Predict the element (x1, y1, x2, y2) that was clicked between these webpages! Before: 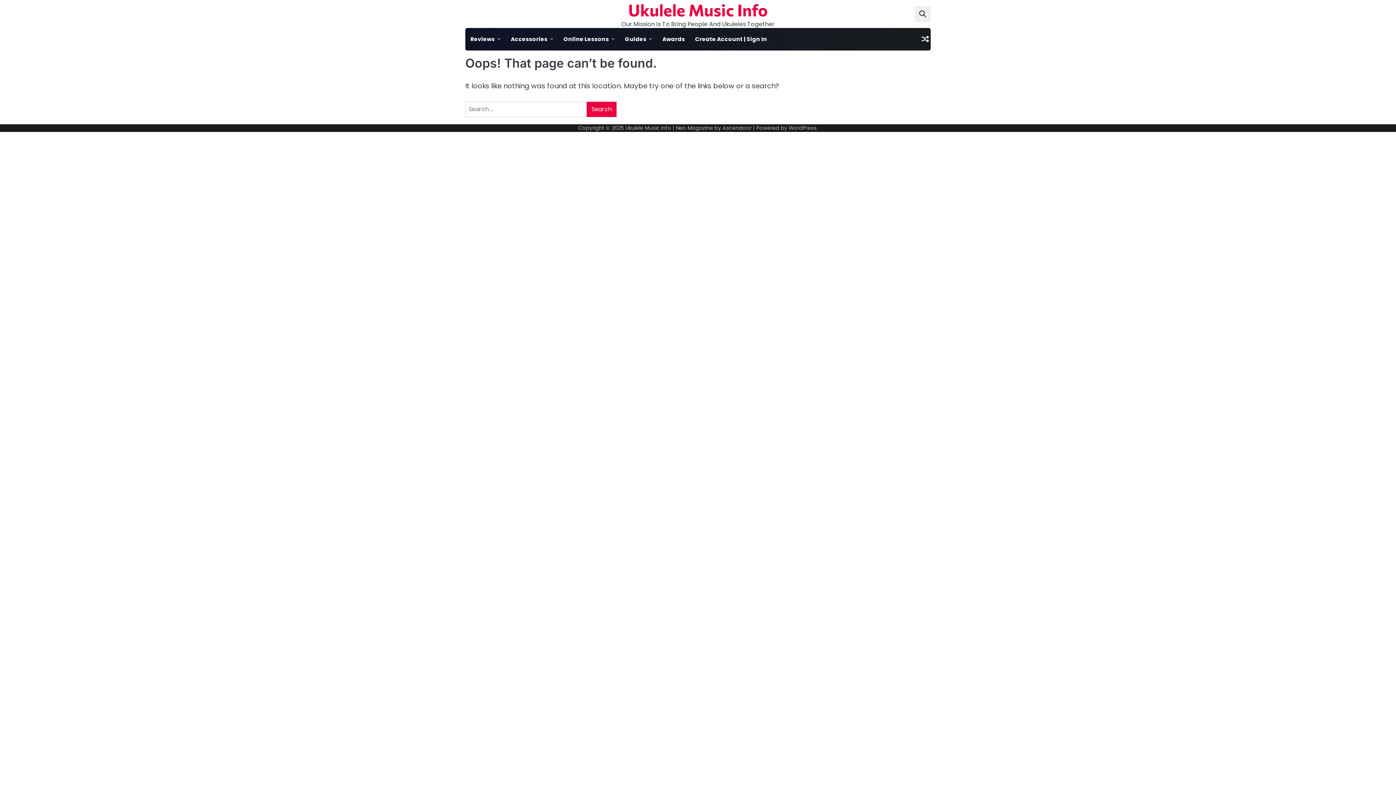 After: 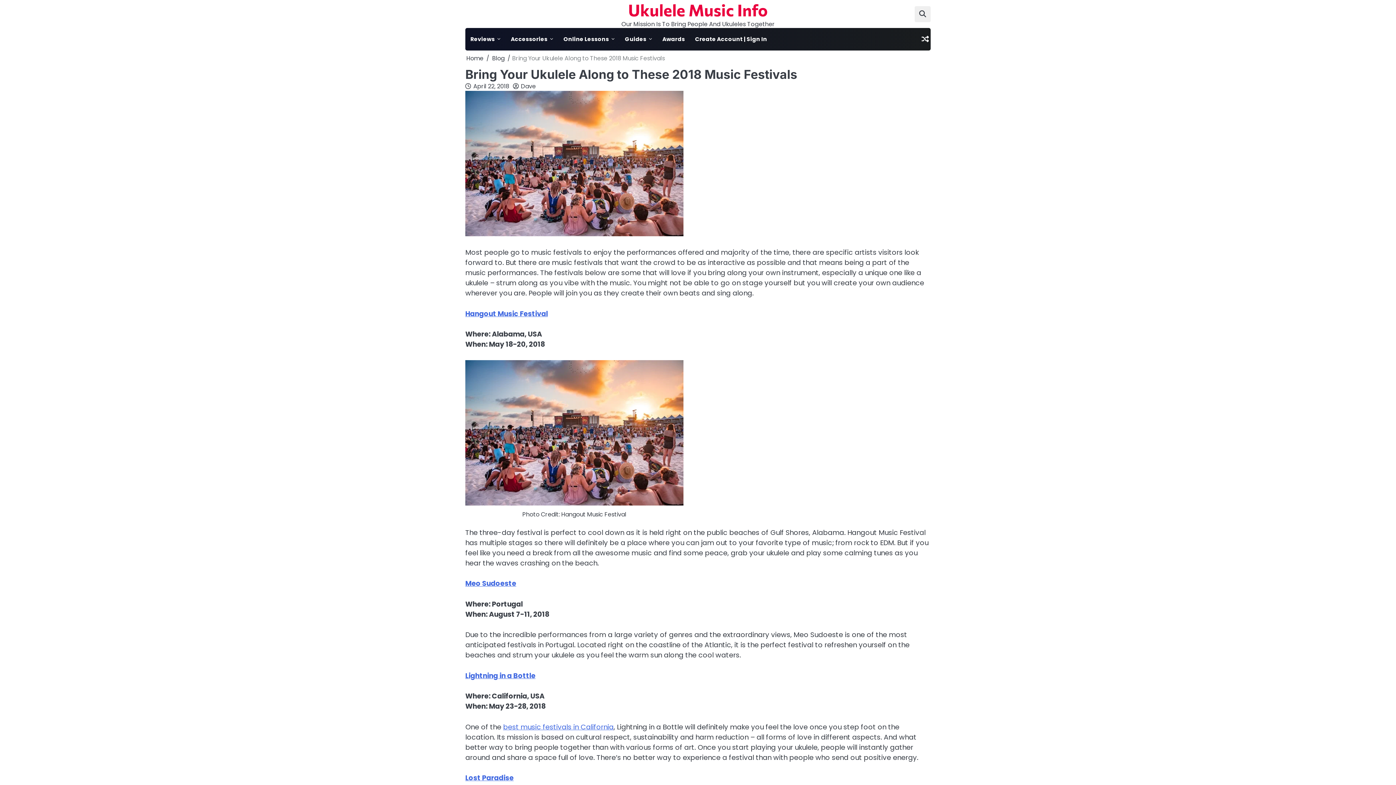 Action: bbox: (920, 33, 930, 44)